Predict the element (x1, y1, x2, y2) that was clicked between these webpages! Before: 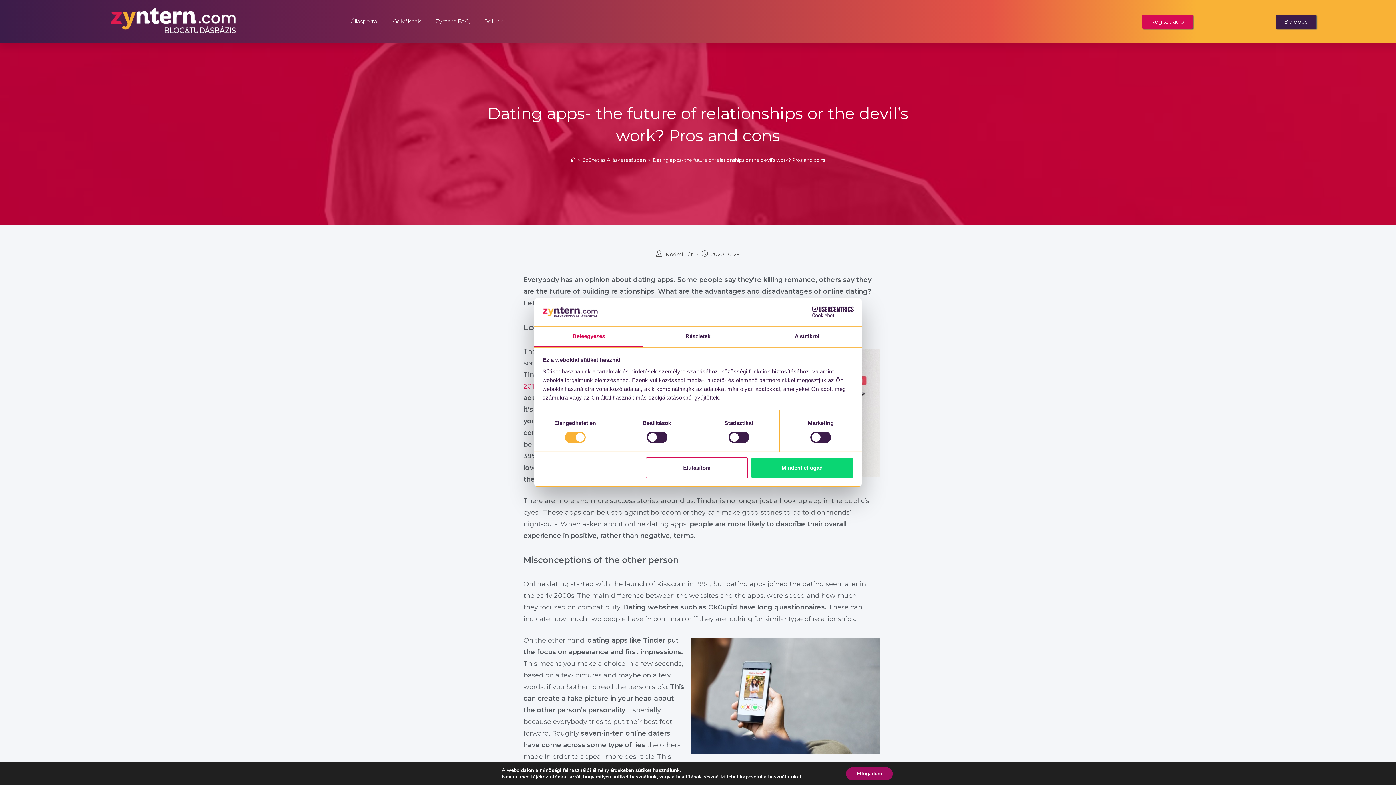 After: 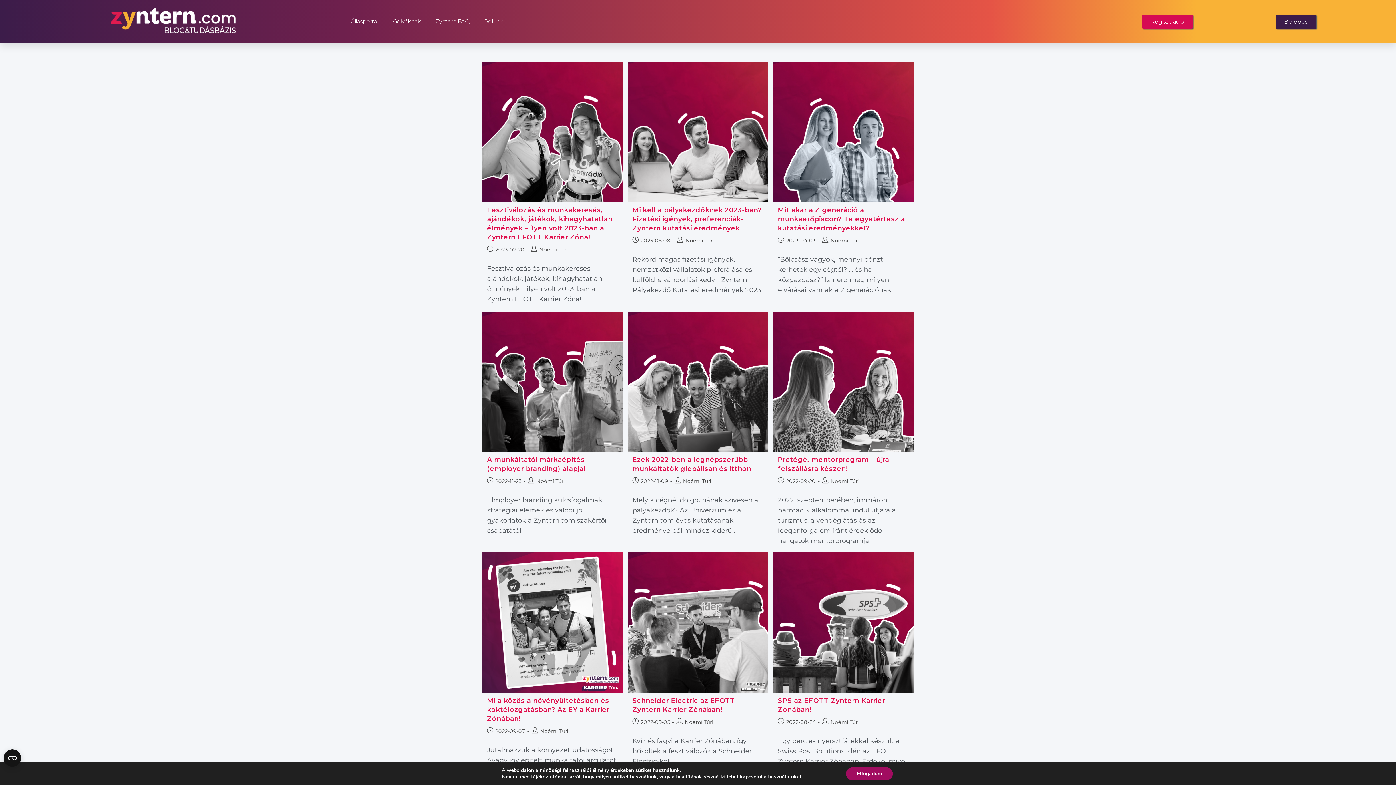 Action: bbox: (665, 251, 693, 257) label: Noémi Túri